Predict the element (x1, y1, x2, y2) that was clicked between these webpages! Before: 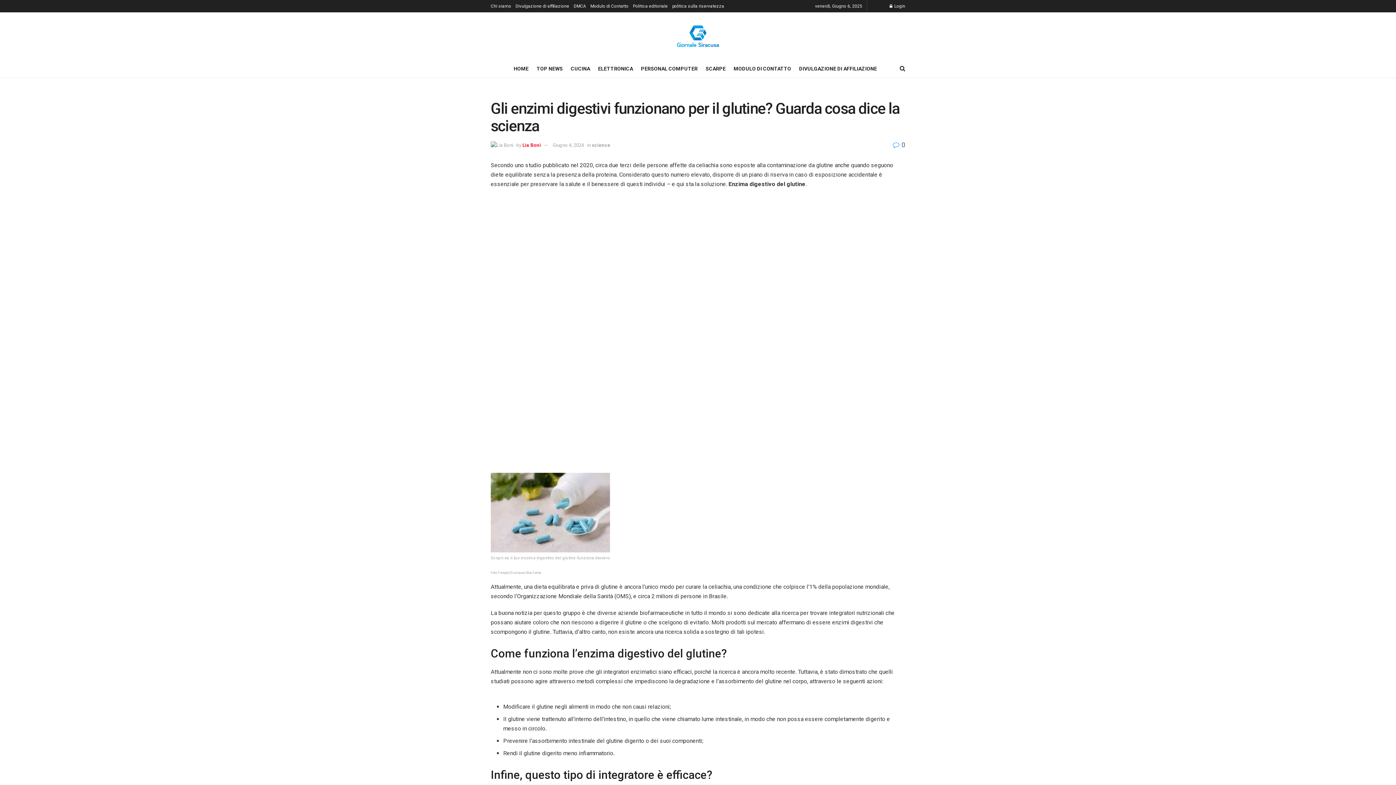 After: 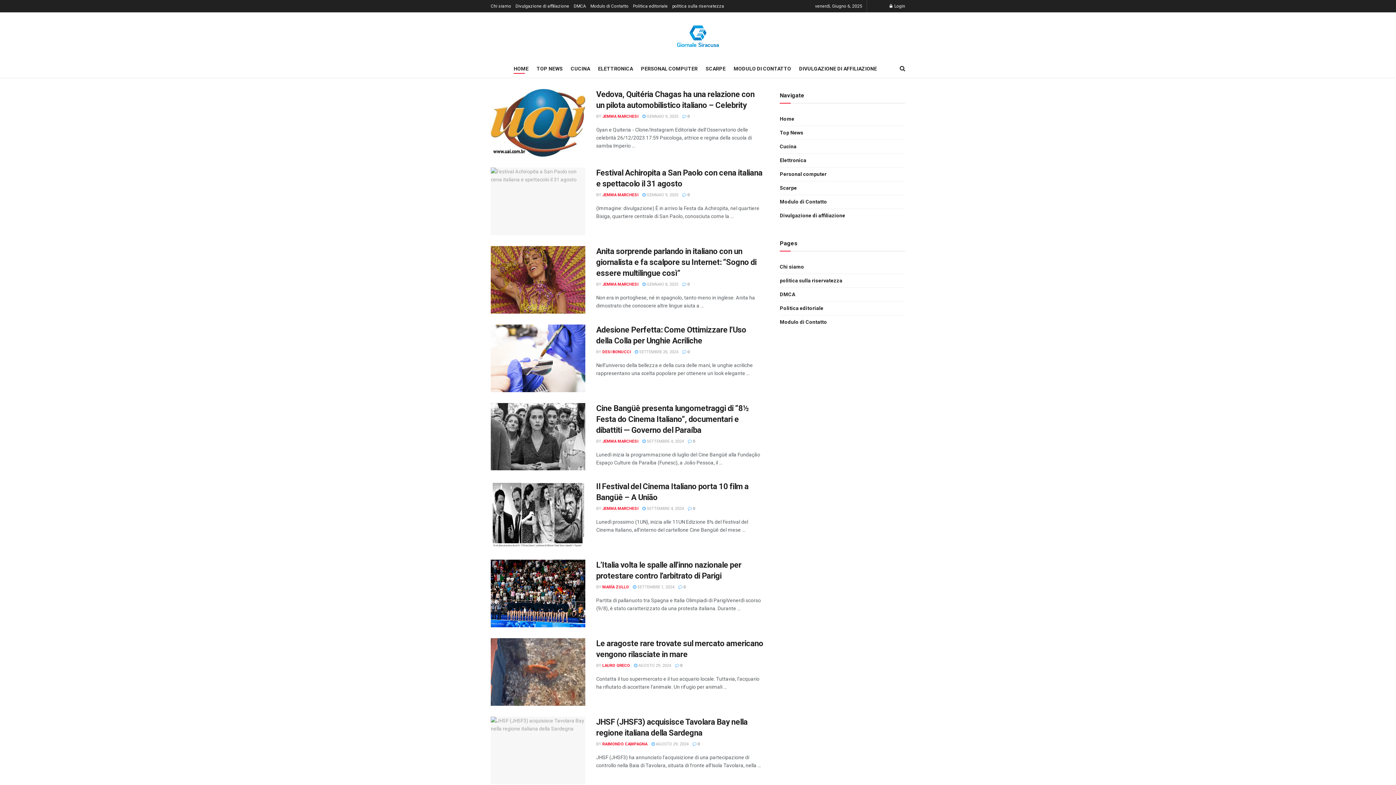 Action: bbox: (676, 24, 719, 47)